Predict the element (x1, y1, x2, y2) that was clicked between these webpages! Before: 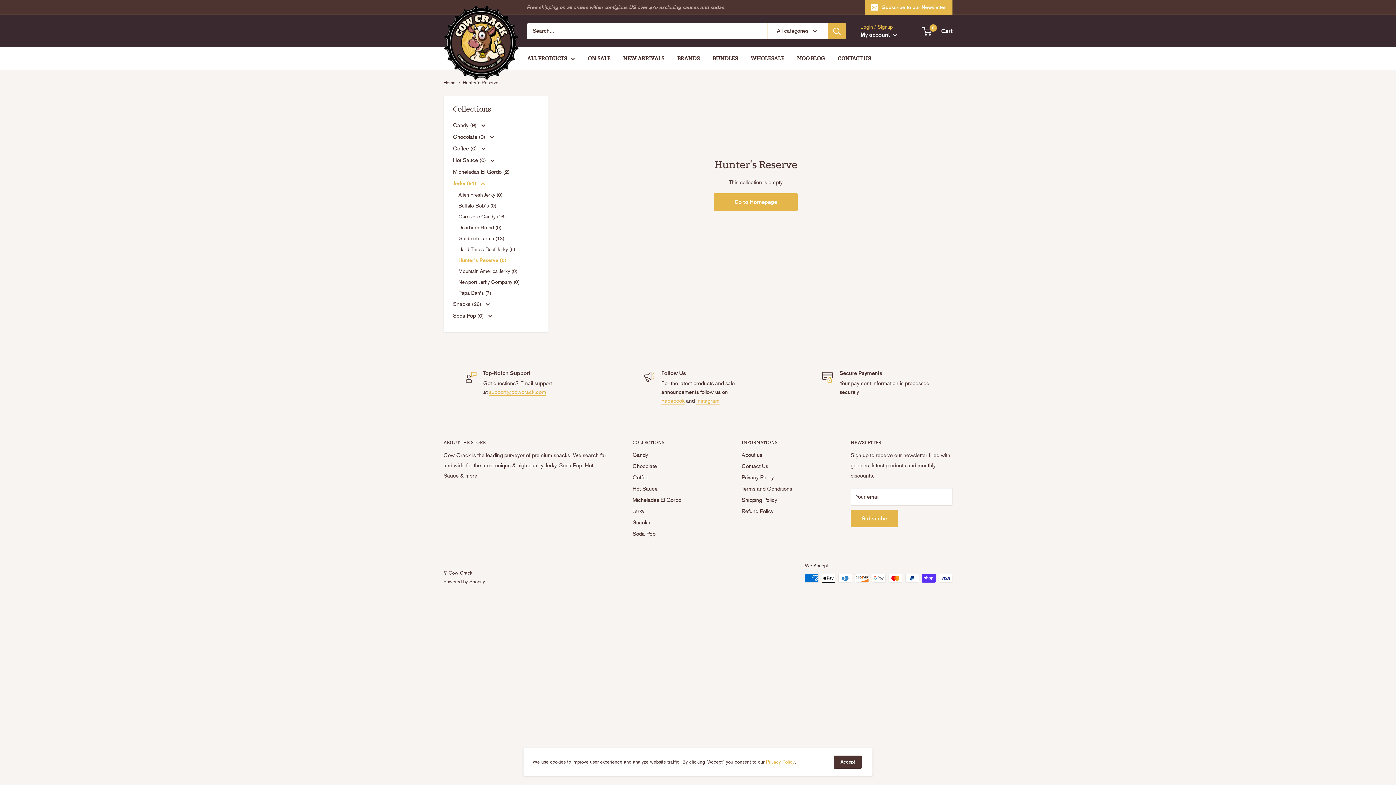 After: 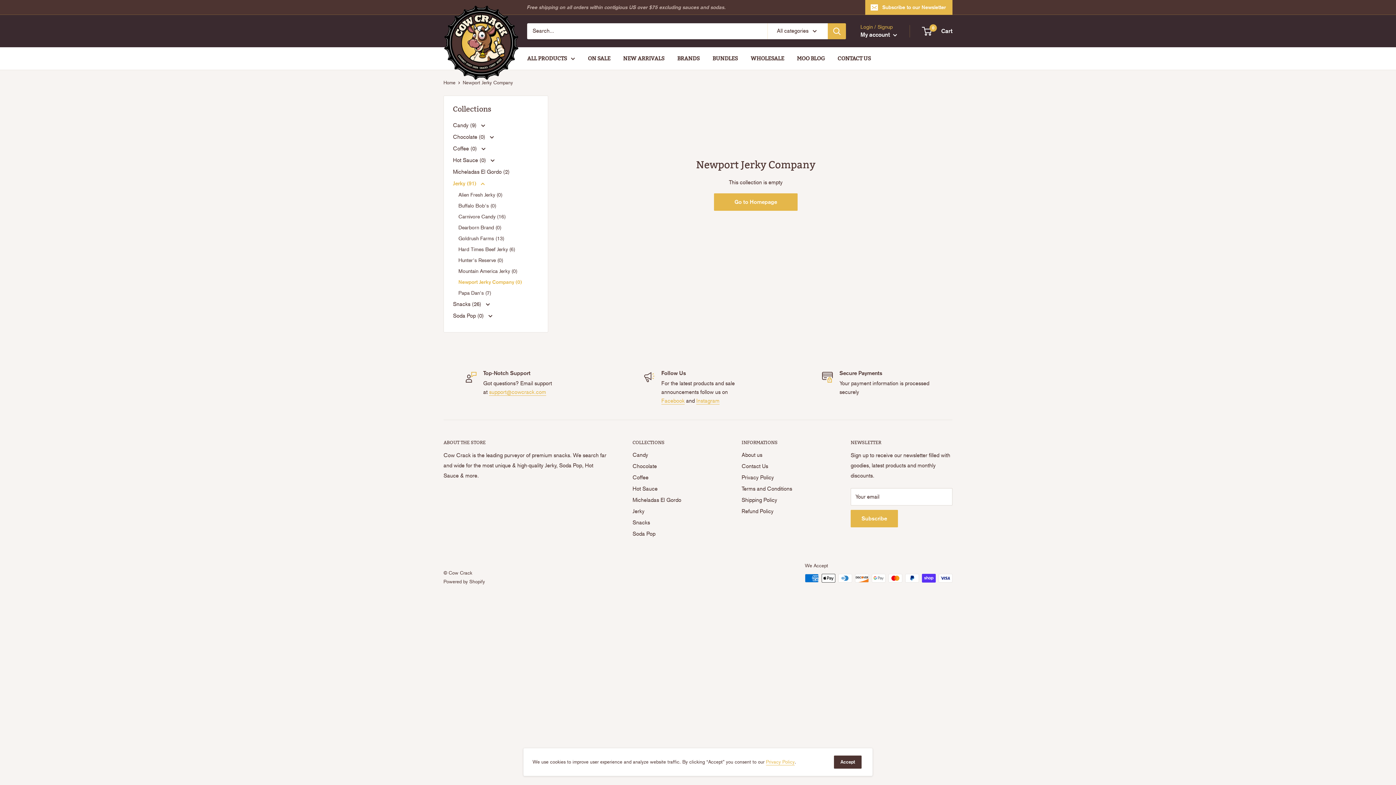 Action: bbox: (458, 276, 538, 287) label: Newport Jerky Company (0)